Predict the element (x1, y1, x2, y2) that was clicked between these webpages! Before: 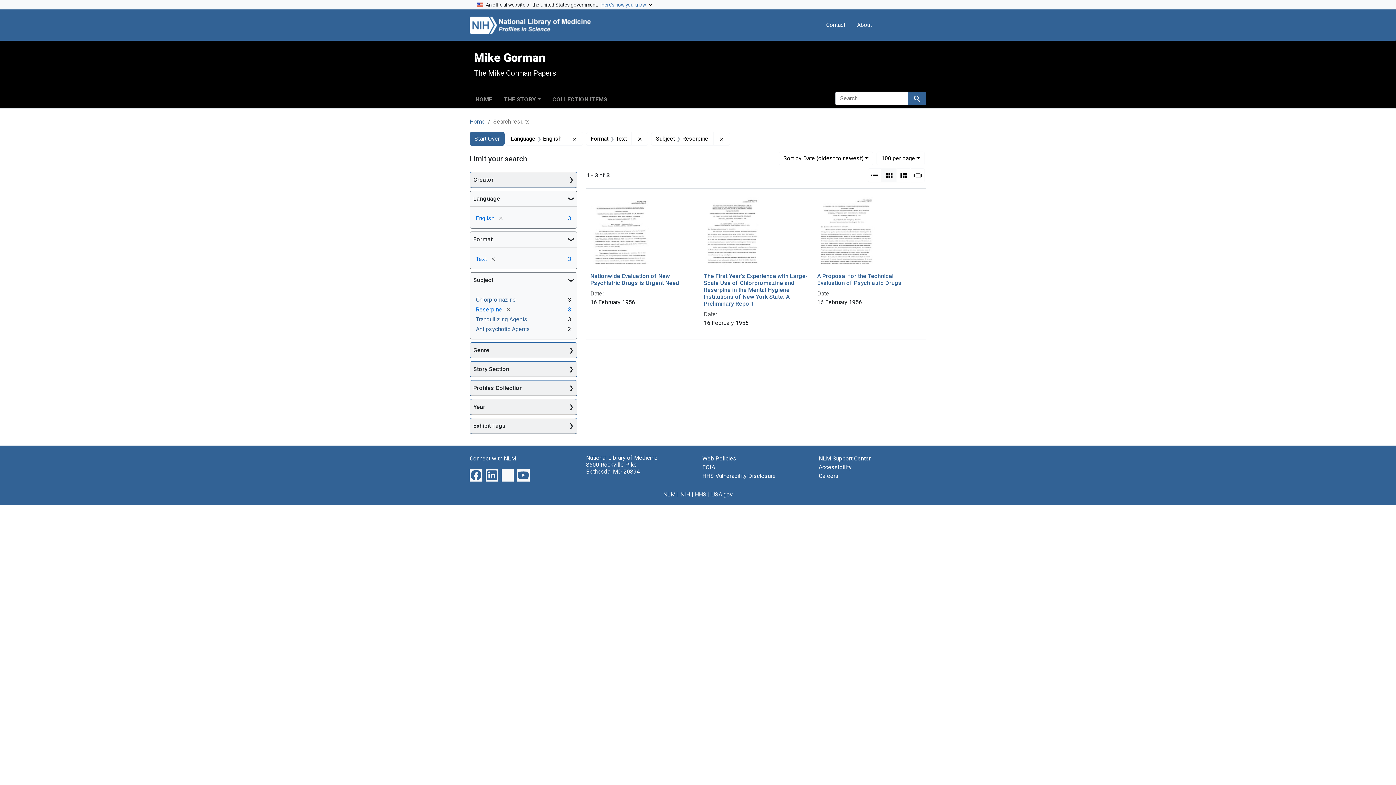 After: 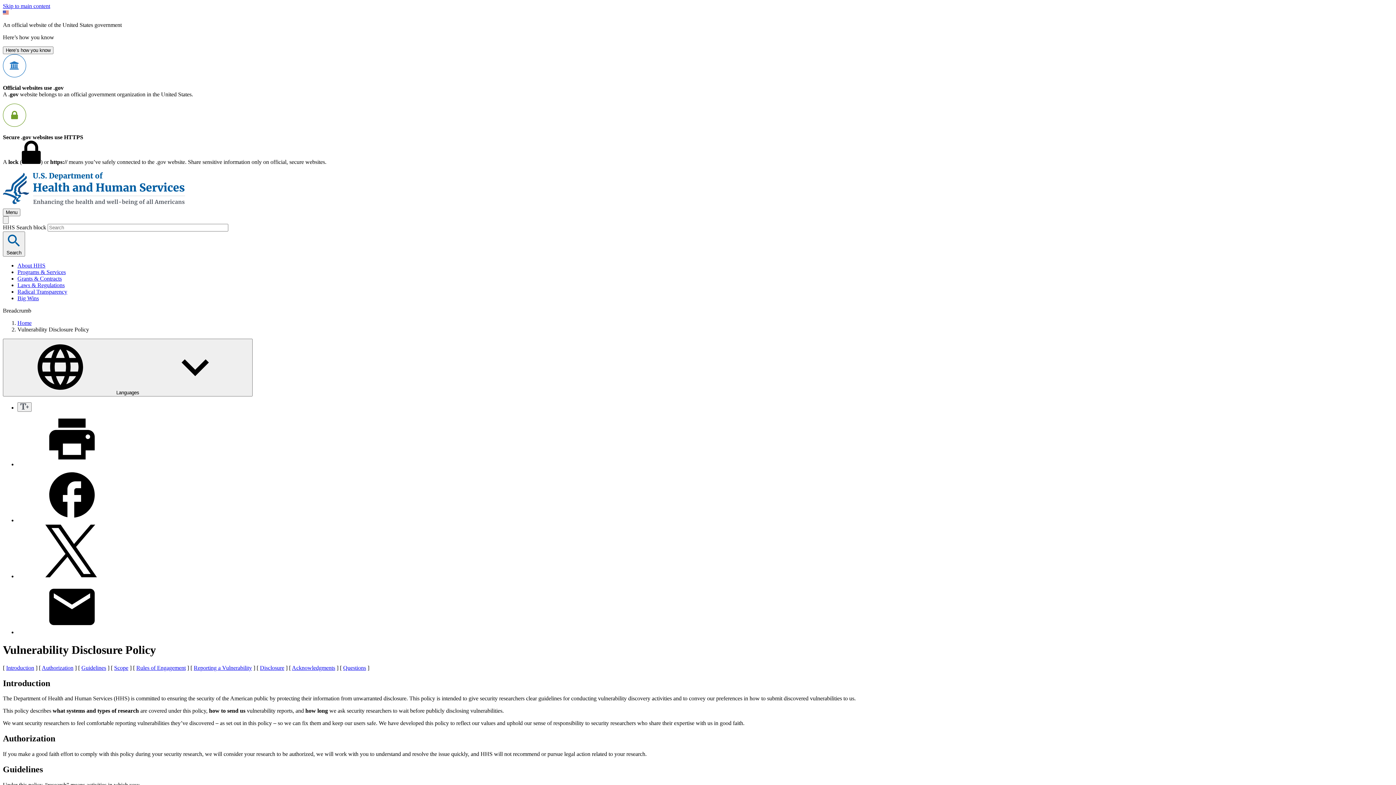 Action: label: HHS Vulnerability Disclosure bbox: (702, 472, 776, 479)